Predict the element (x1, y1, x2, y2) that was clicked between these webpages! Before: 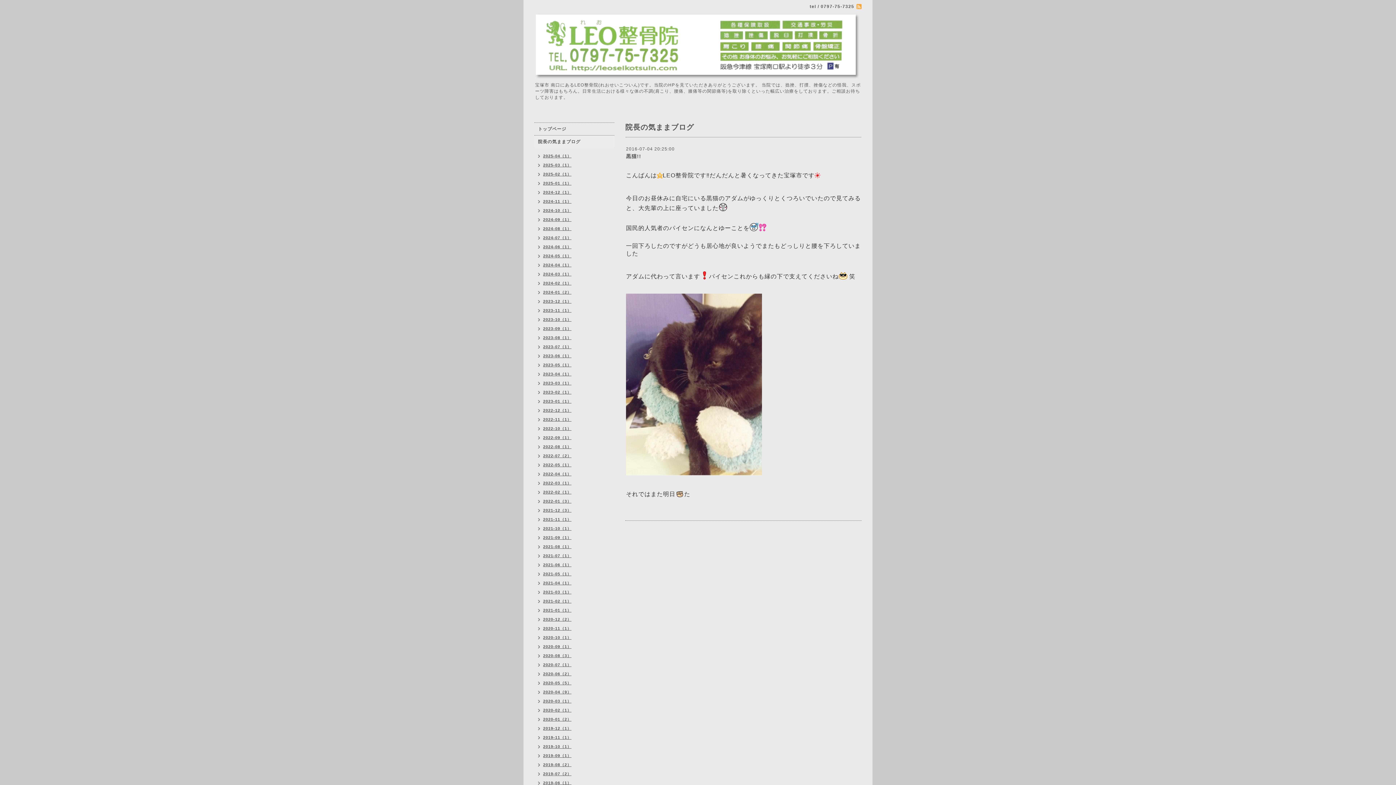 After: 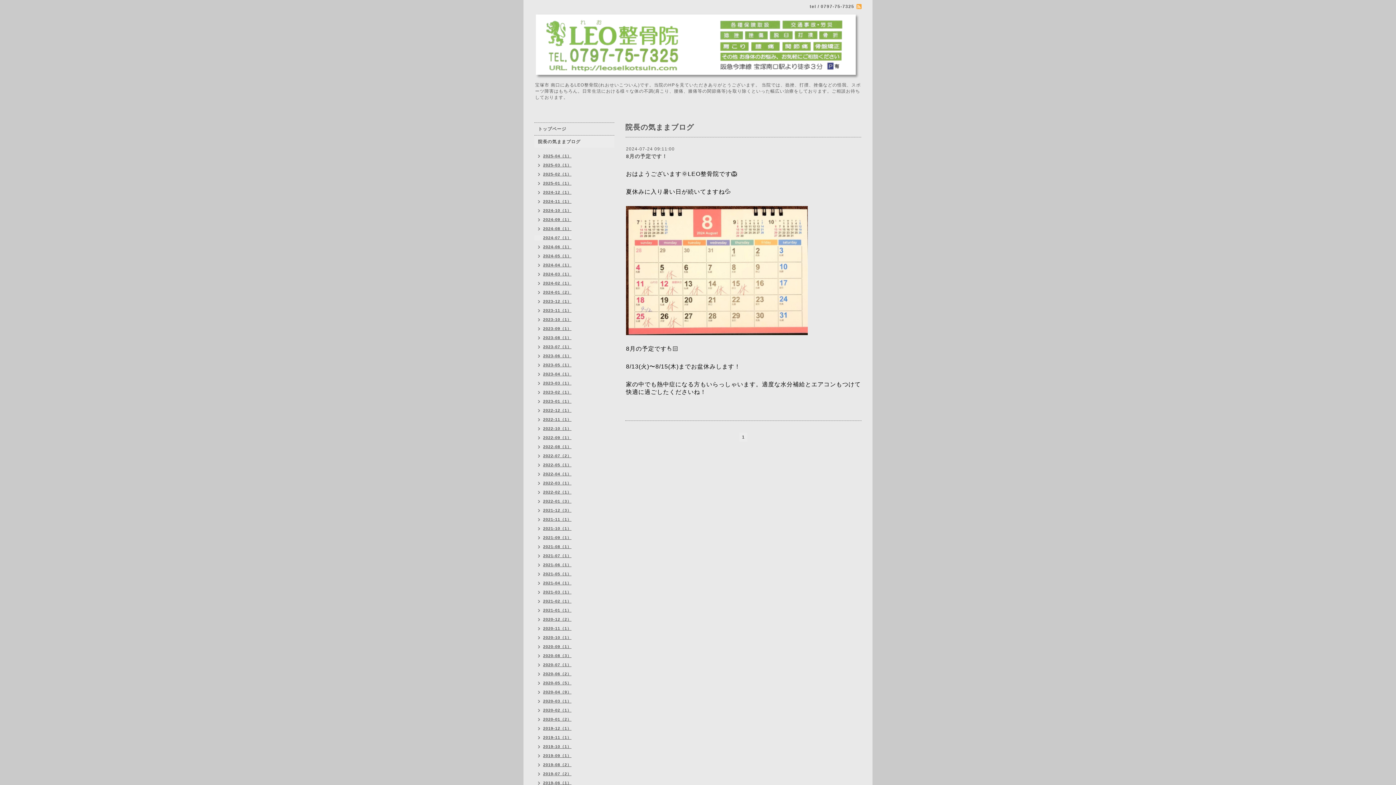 Action: bbox: (534, 235, 571, 240) label: 2024-07（1）